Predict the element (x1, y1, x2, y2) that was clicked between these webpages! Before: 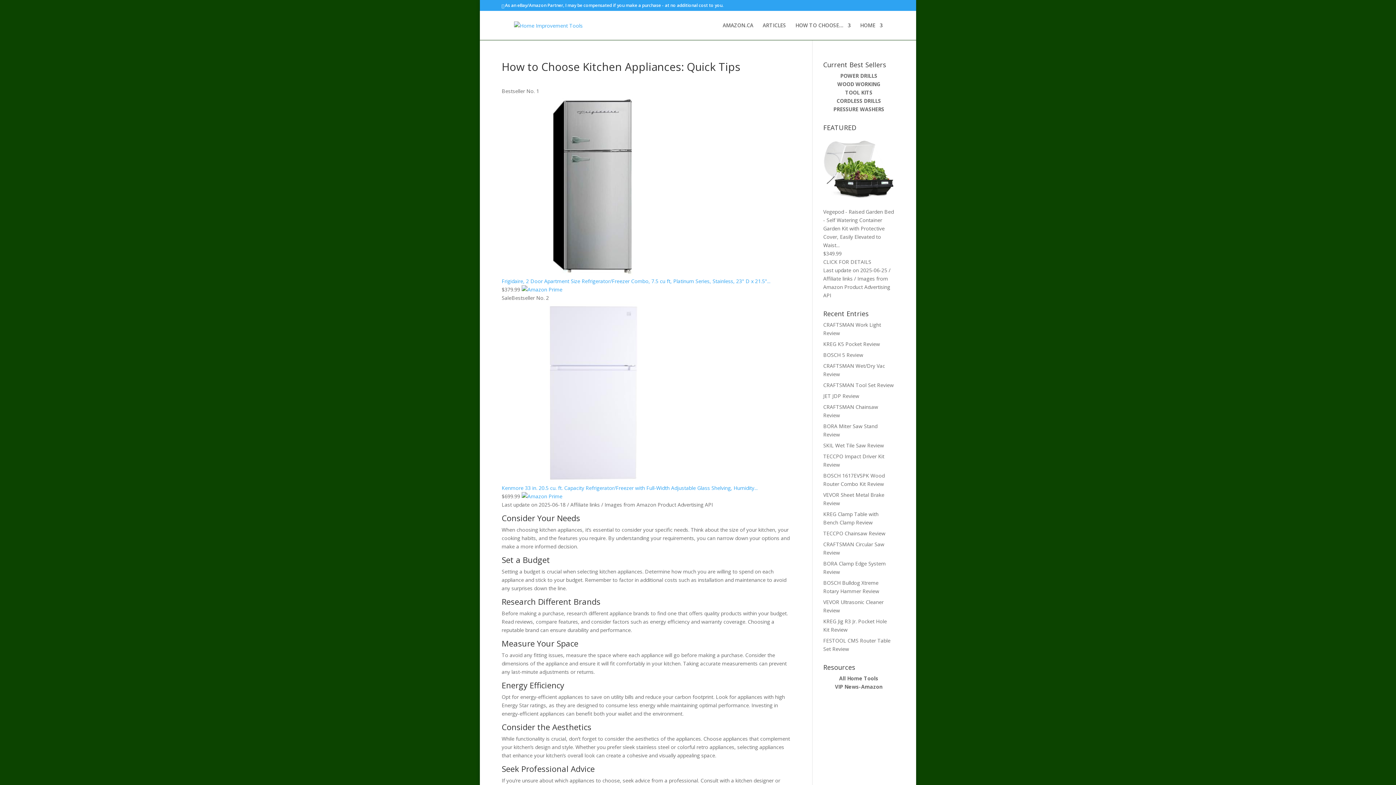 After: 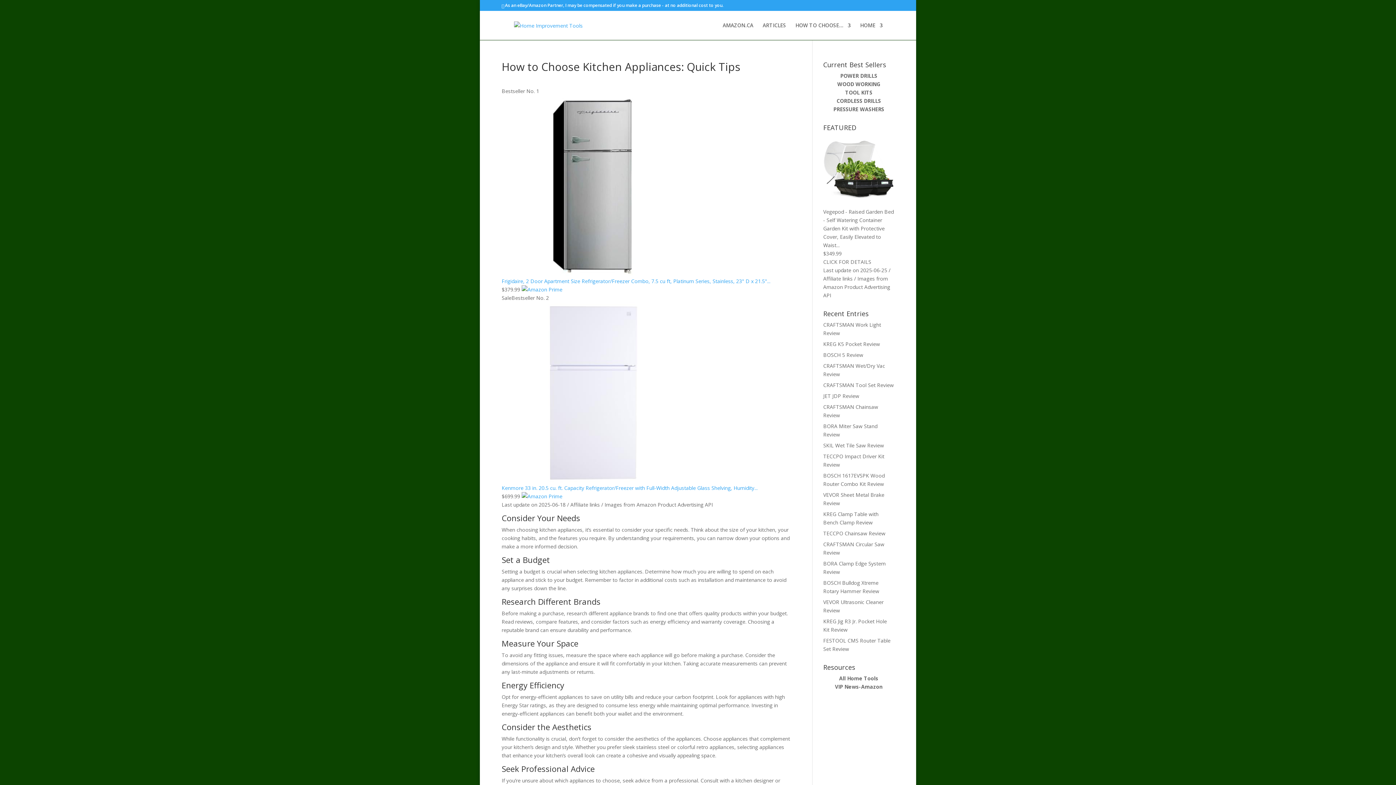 Action: bbox: (501, 484, 757, 491) label: Kenmore 33 in. 20.5 cu. ft. Capacity Refrigerator/Freezer with Full-Width Adjustable Glass Shelving, Humidity...